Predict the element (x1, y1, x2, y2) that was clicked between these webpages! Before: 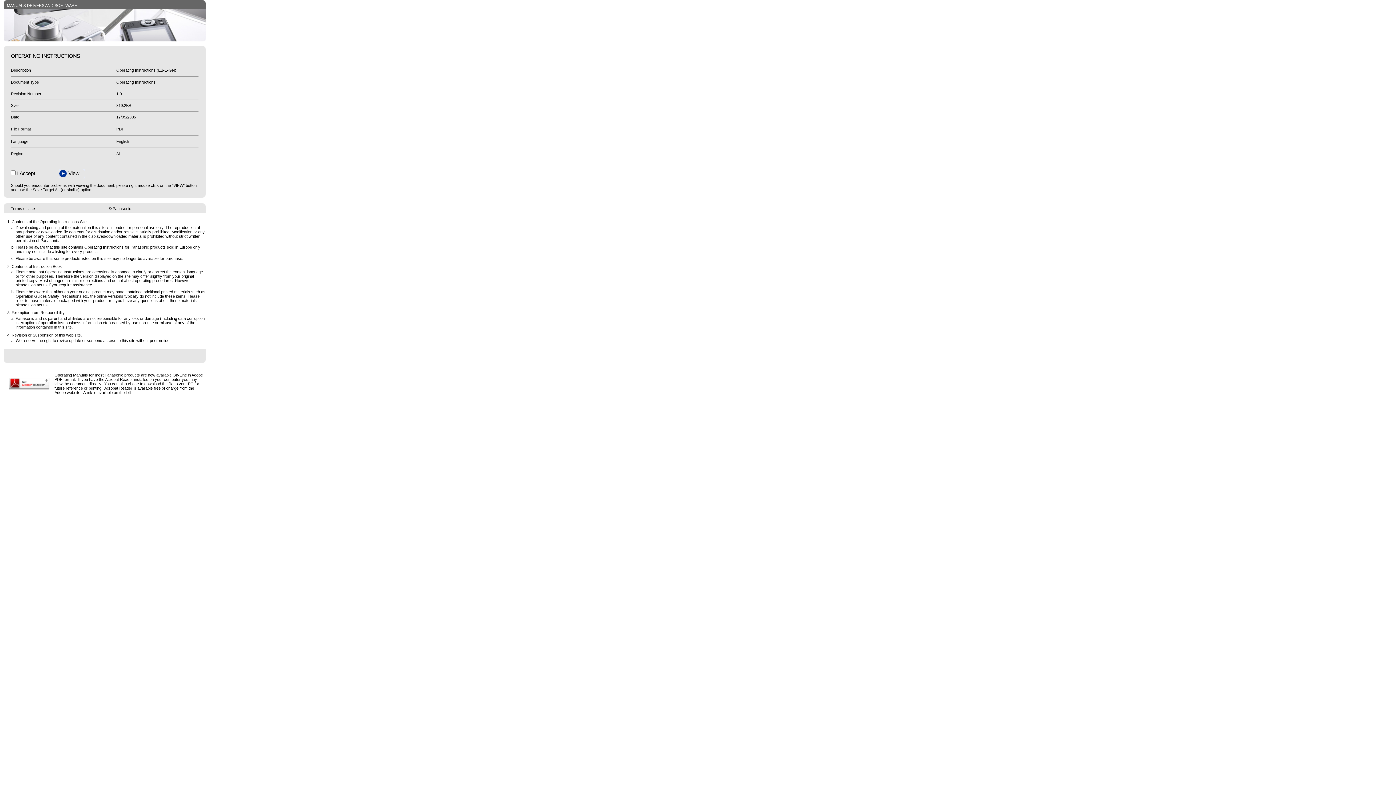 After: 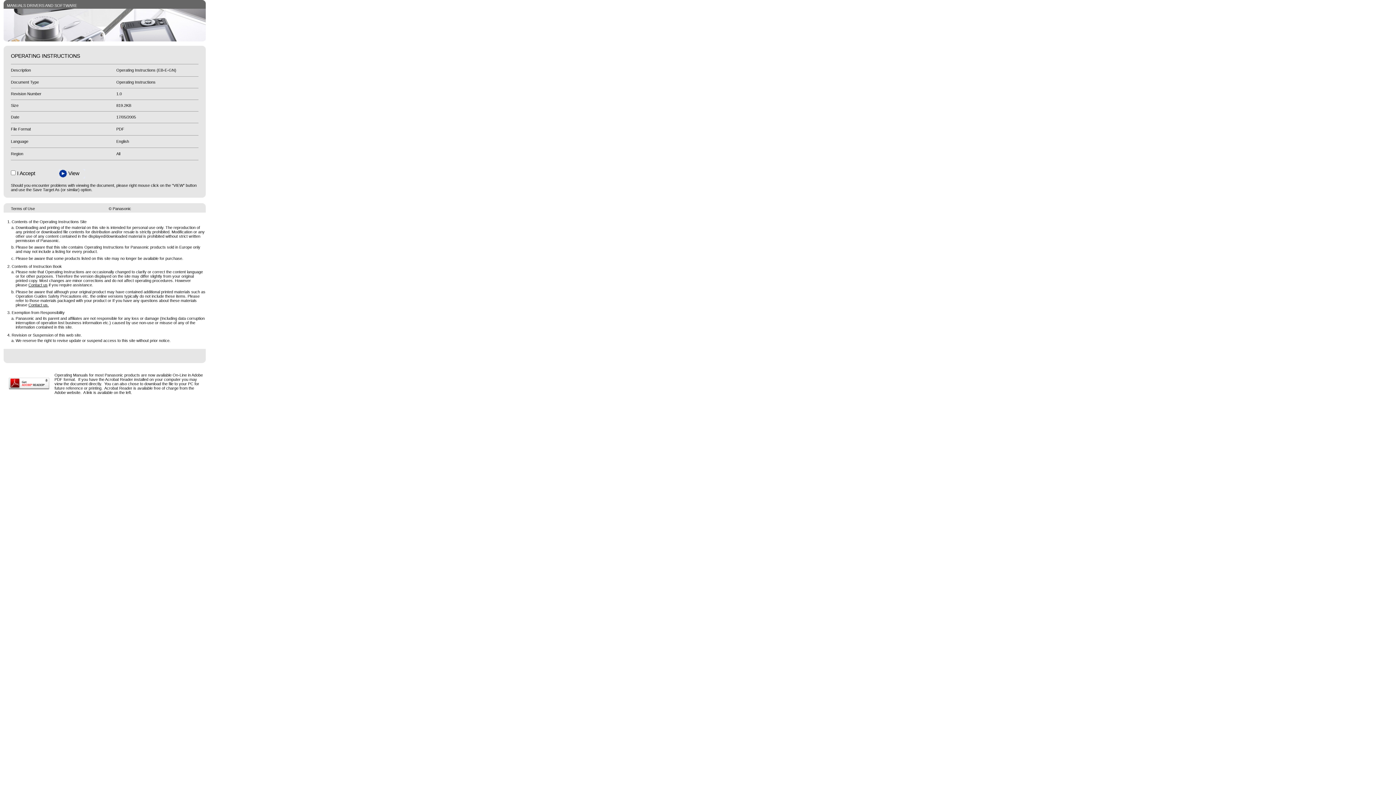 Action: bbox: (28, 302, 48, 307) label: Contact us.